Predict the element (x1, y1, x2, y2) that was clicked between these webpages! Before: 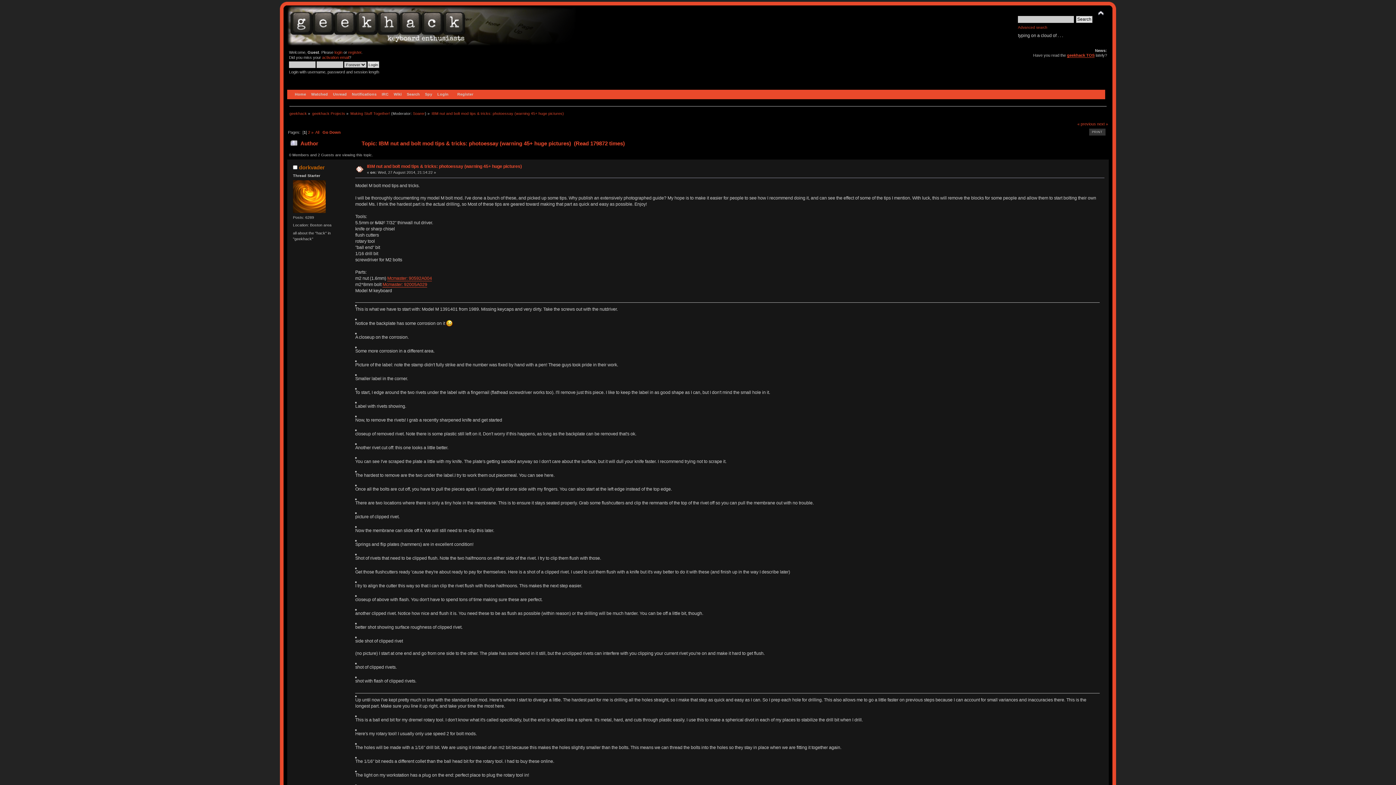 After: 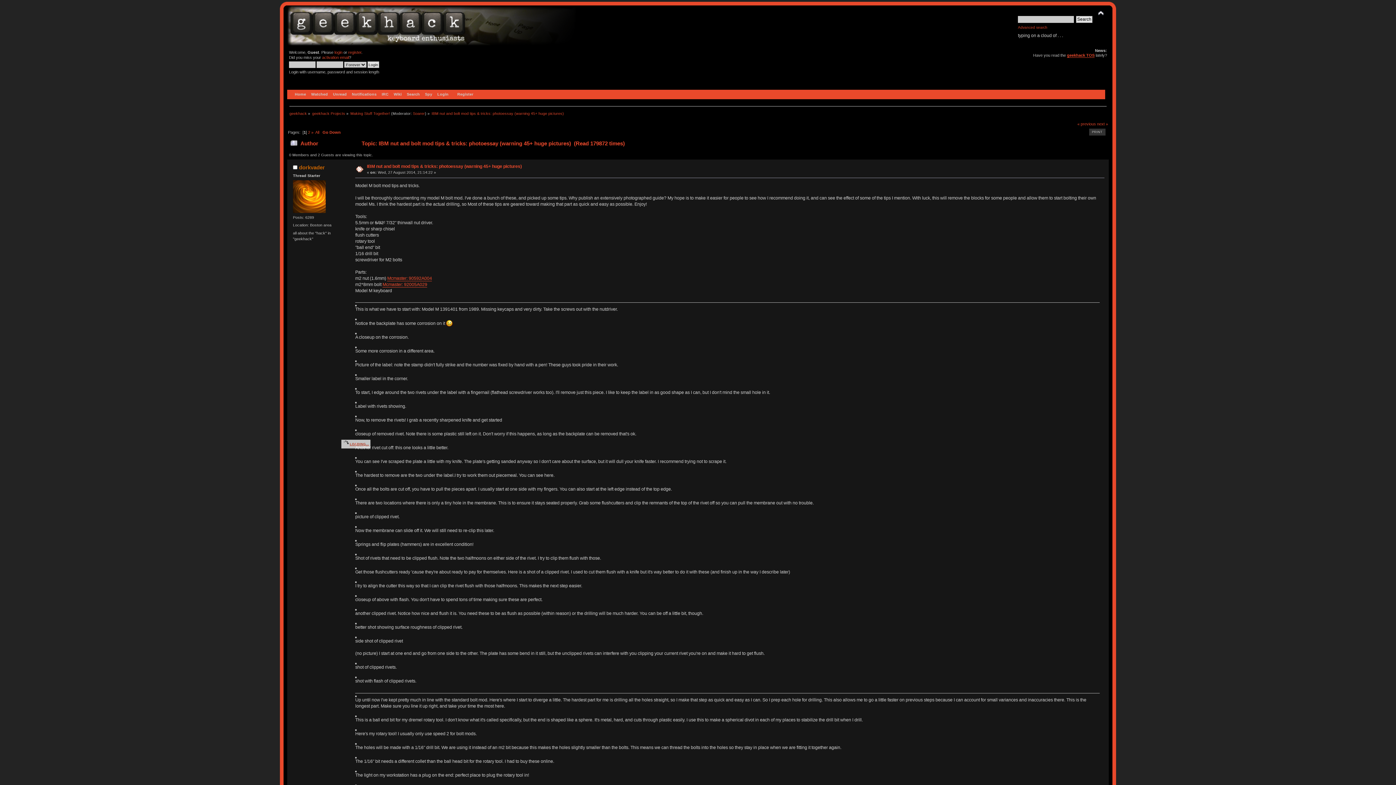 Action: bbox: (355, 441, 356, 446)